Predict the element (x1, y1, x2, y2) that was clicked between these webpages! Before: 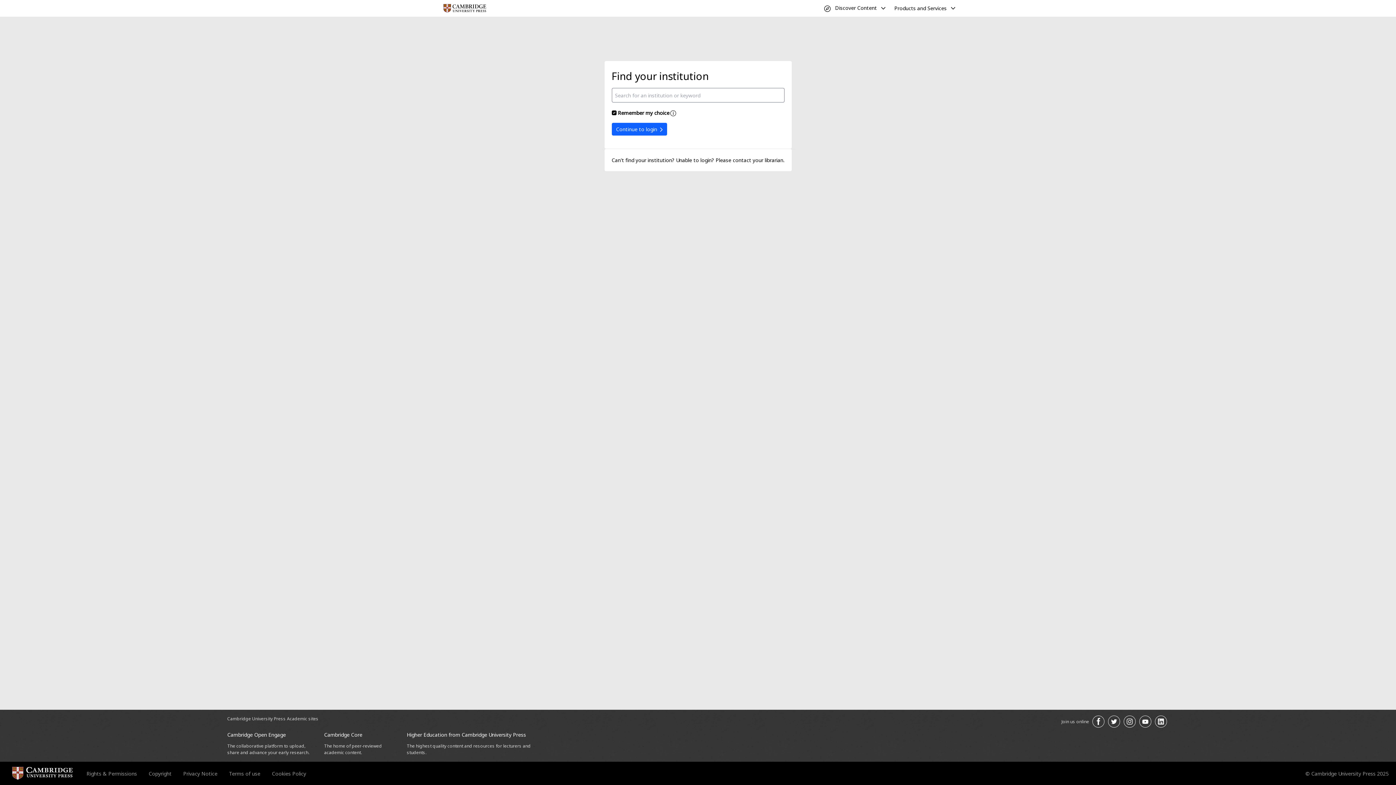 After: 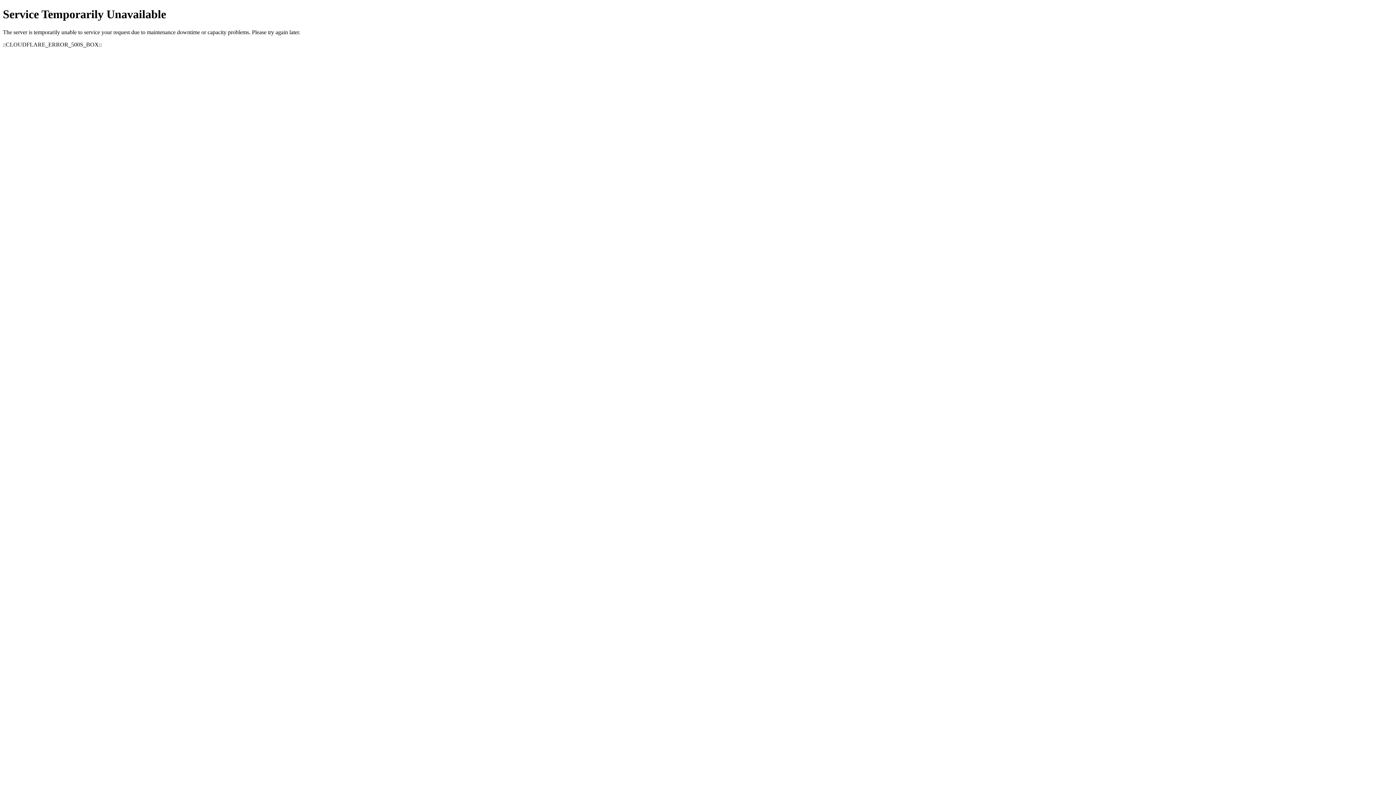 Action: bbox: (86, 770, 137, 777) label: Rights & Permissions